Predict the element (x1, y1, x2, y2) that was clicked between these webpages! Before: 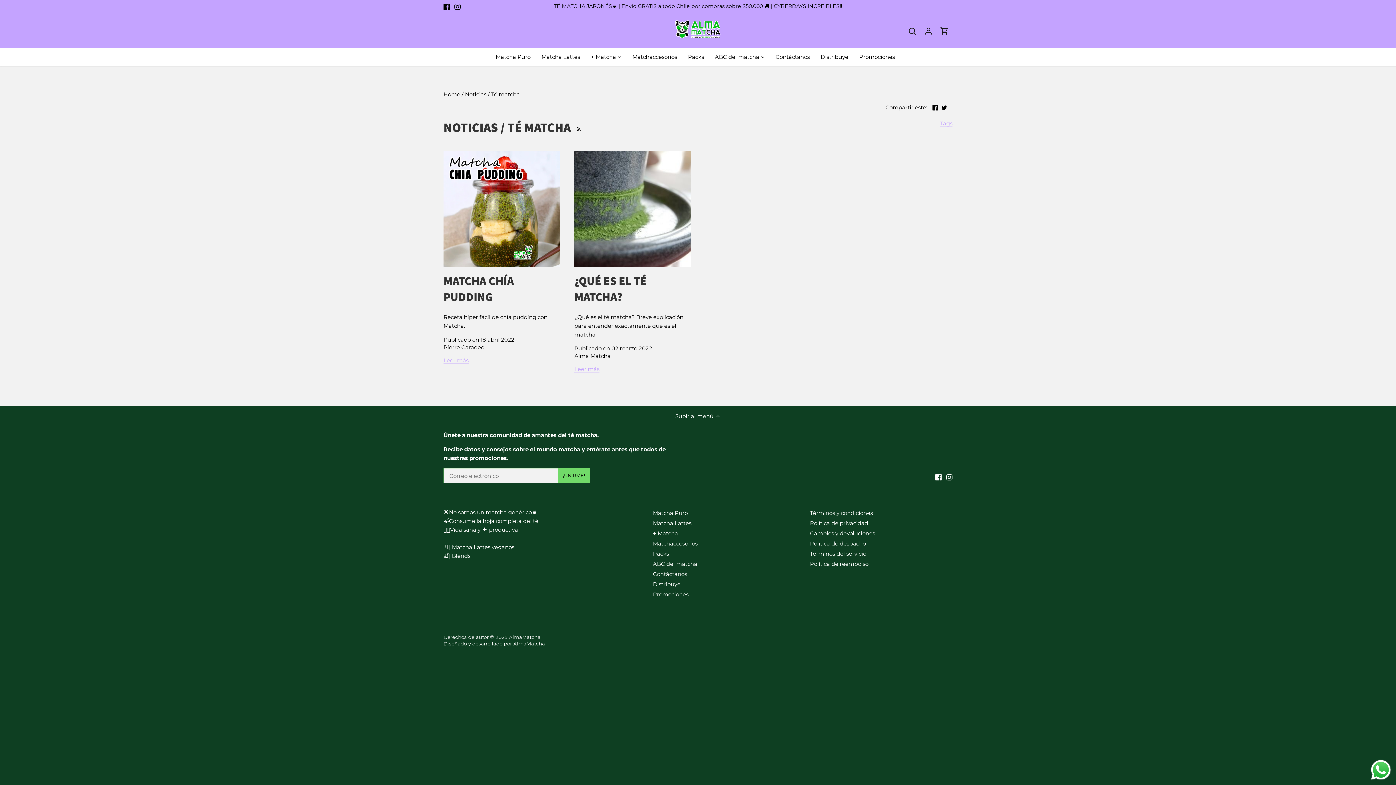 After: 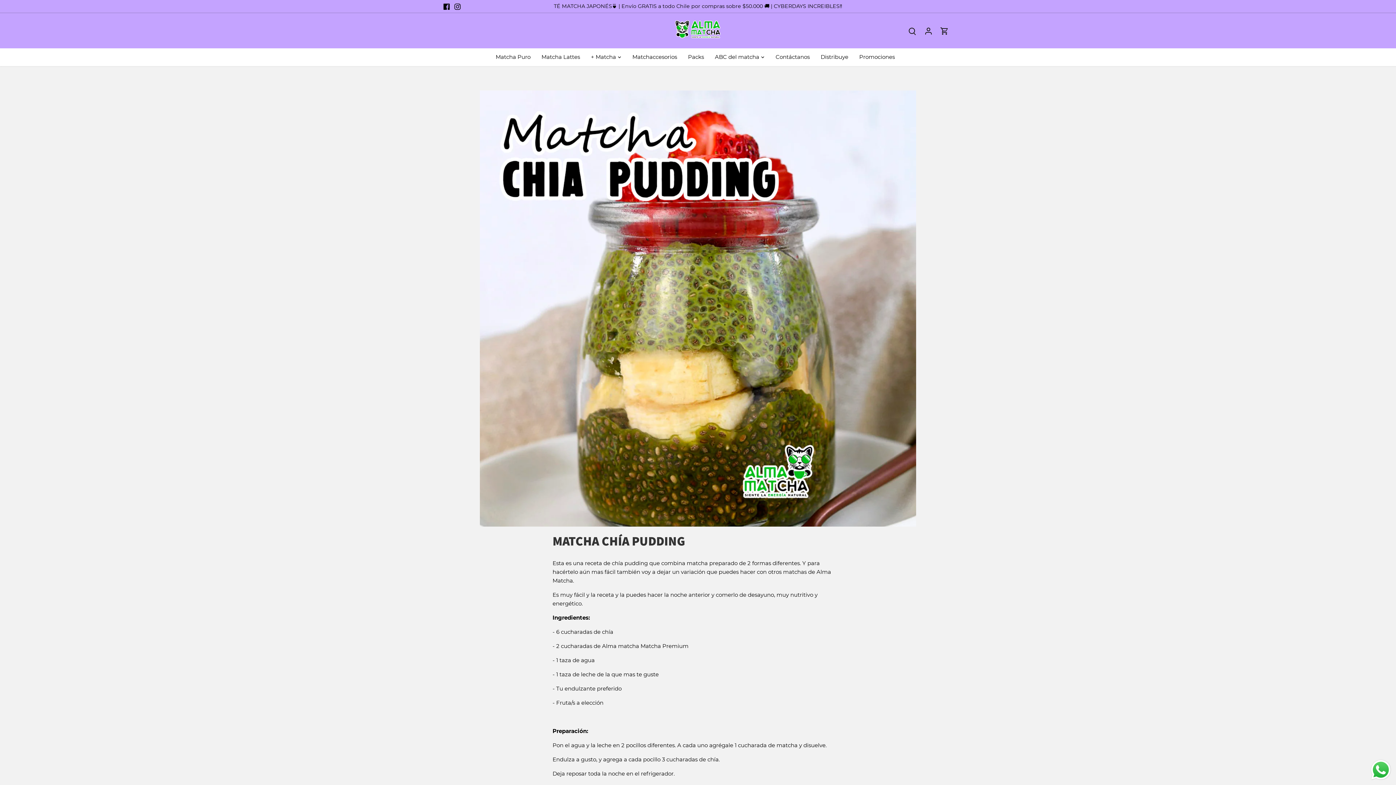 Action: label: Leer más bbox: (443, 356, 468, 365)